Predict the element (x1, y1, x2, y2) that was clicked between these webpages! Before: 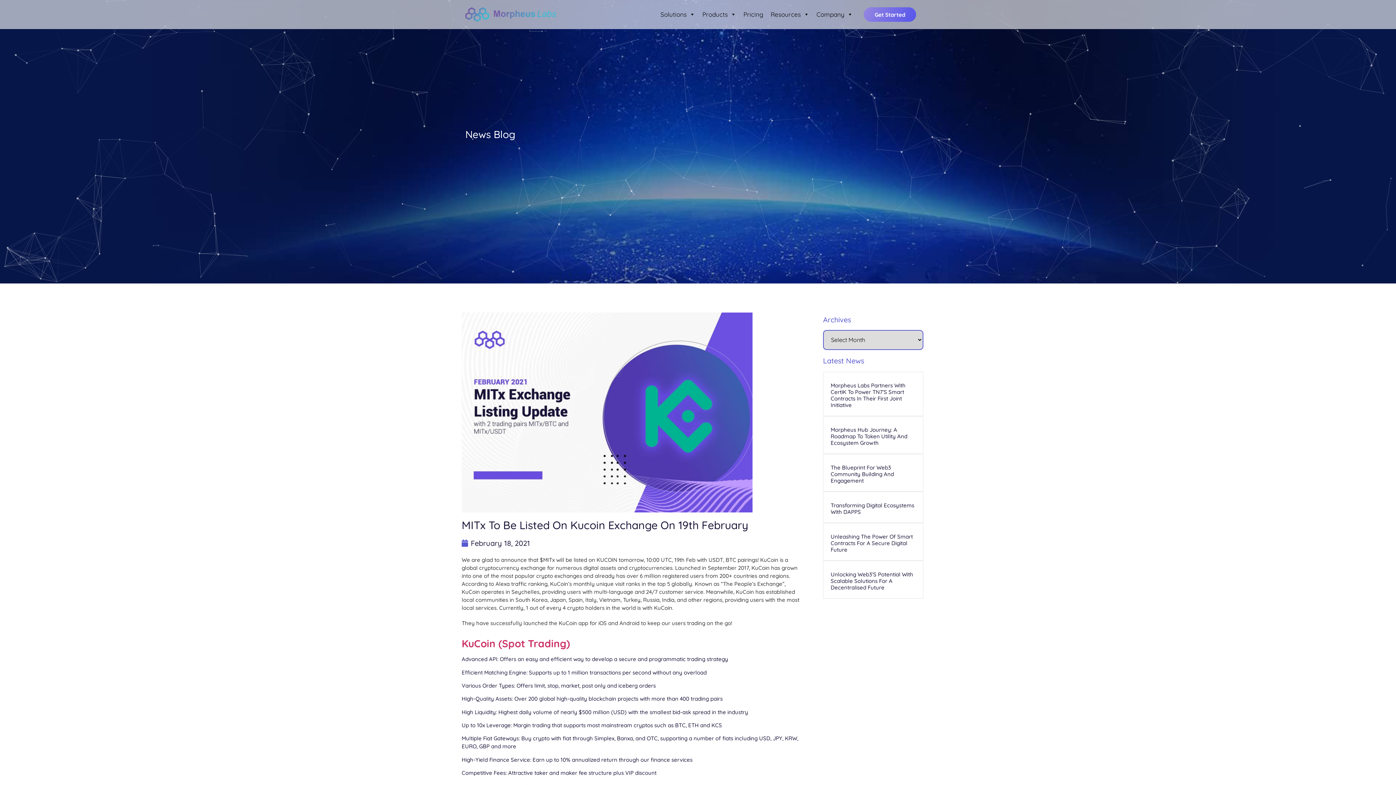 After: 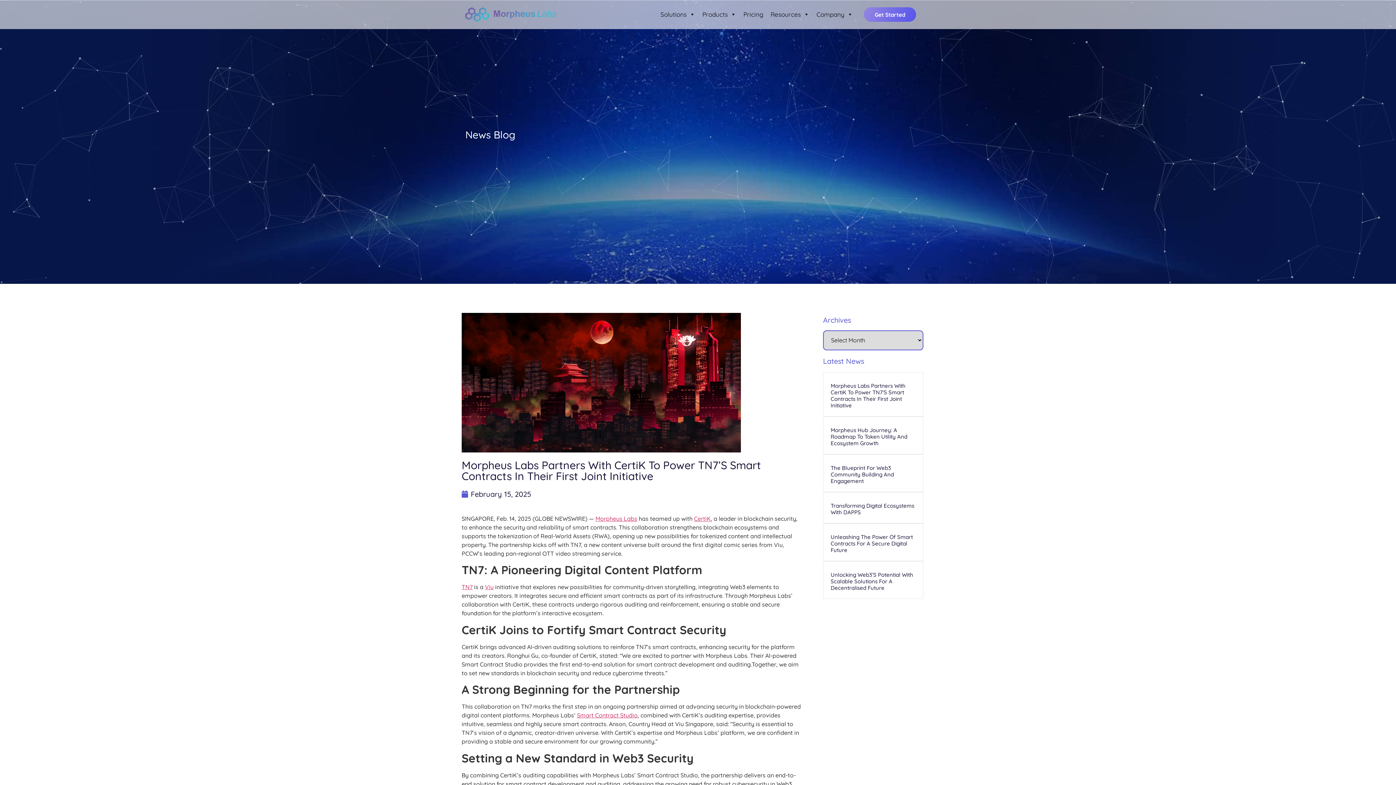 Action: label: Morpheus Labs Partners With CertiK To Power TN7’S Smart Contracts In Their First Joint Initiative bbox: (830, 382, 905, 408)